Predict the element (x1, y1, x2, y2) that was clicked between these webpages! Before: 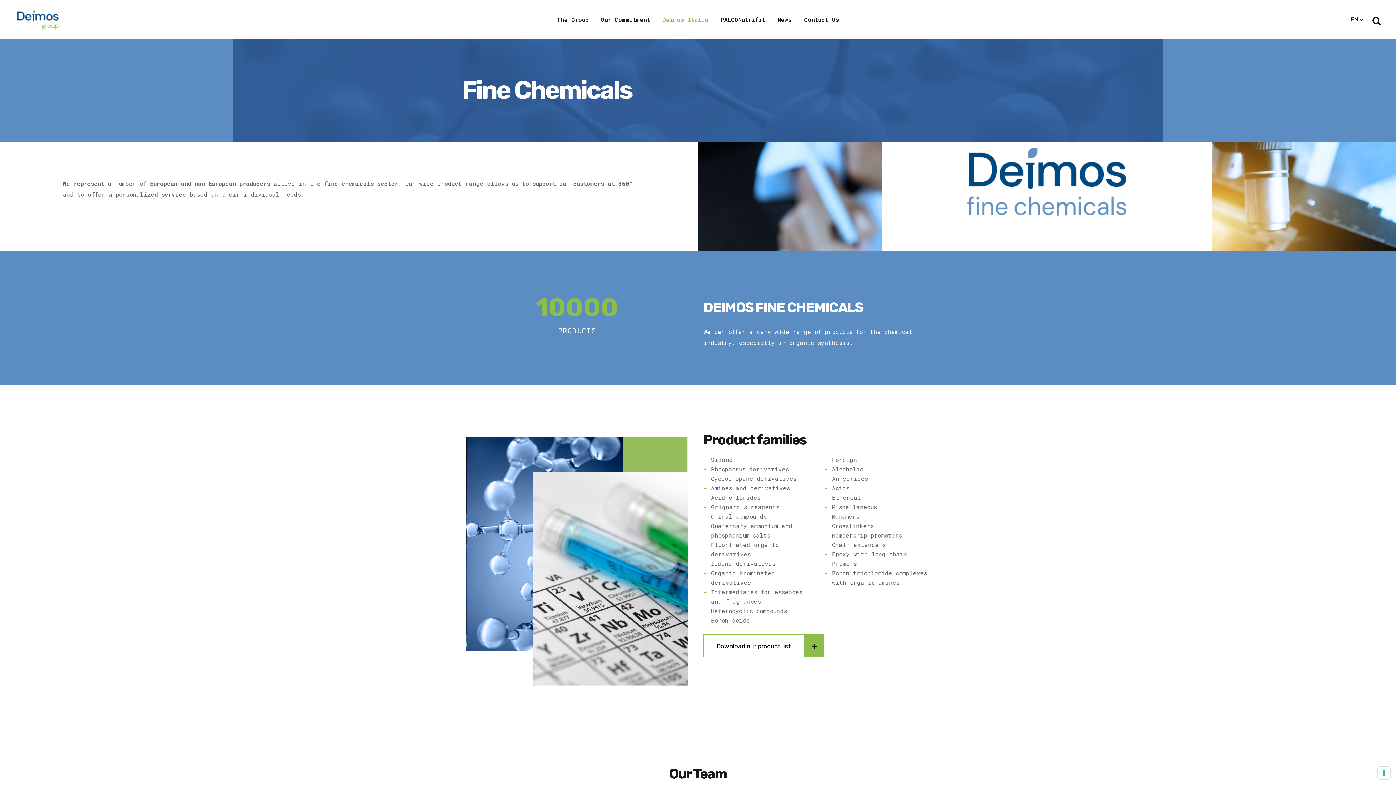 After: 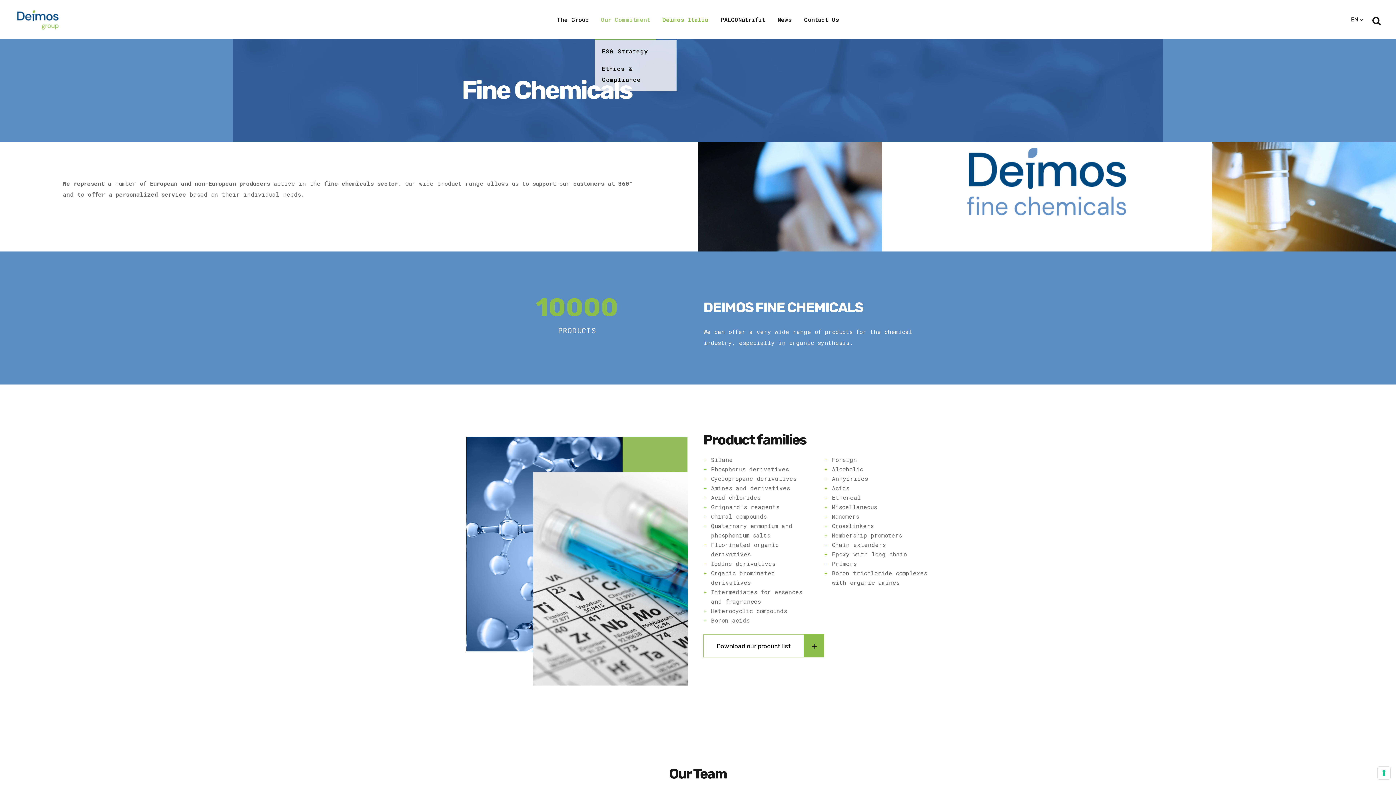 Action: label: Our Commitment bbox: (594, 0, 656, 39)